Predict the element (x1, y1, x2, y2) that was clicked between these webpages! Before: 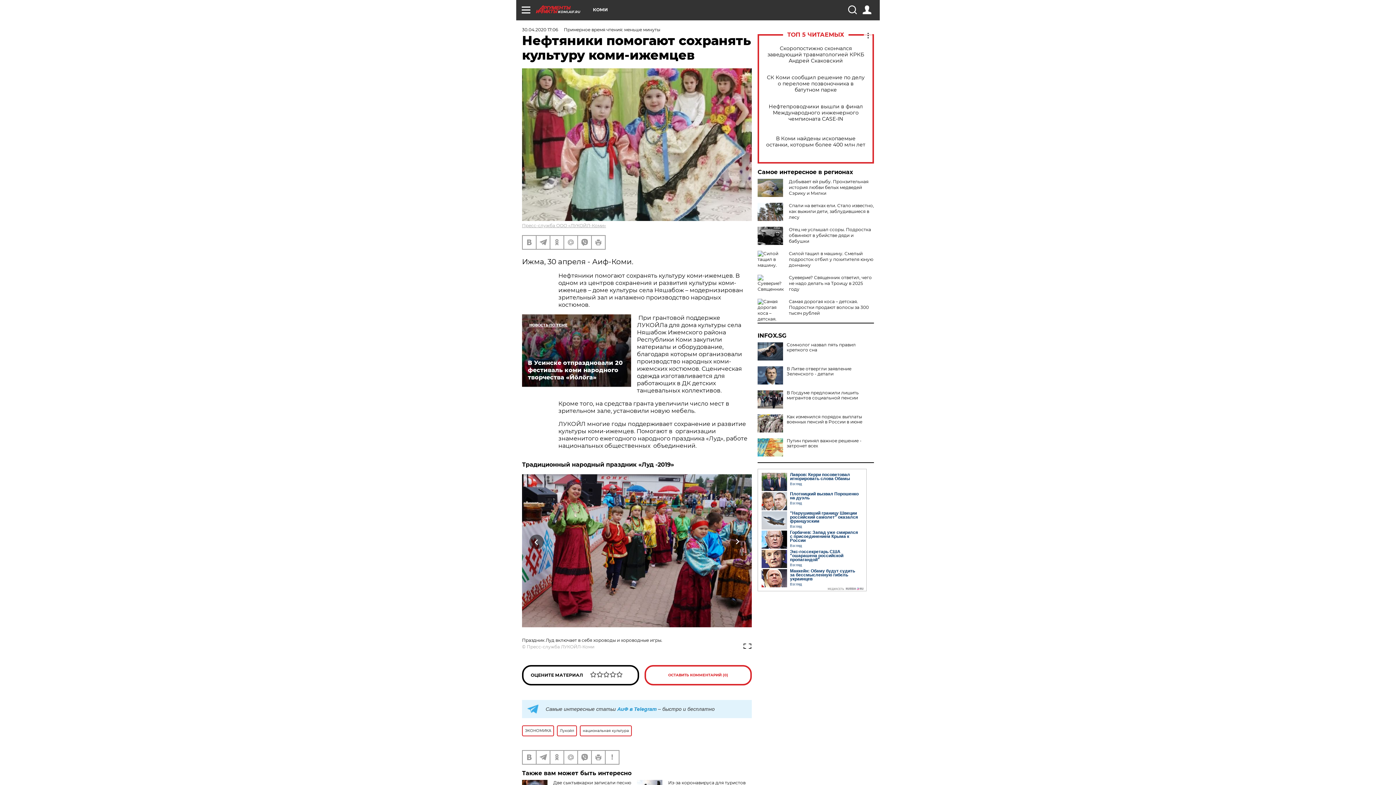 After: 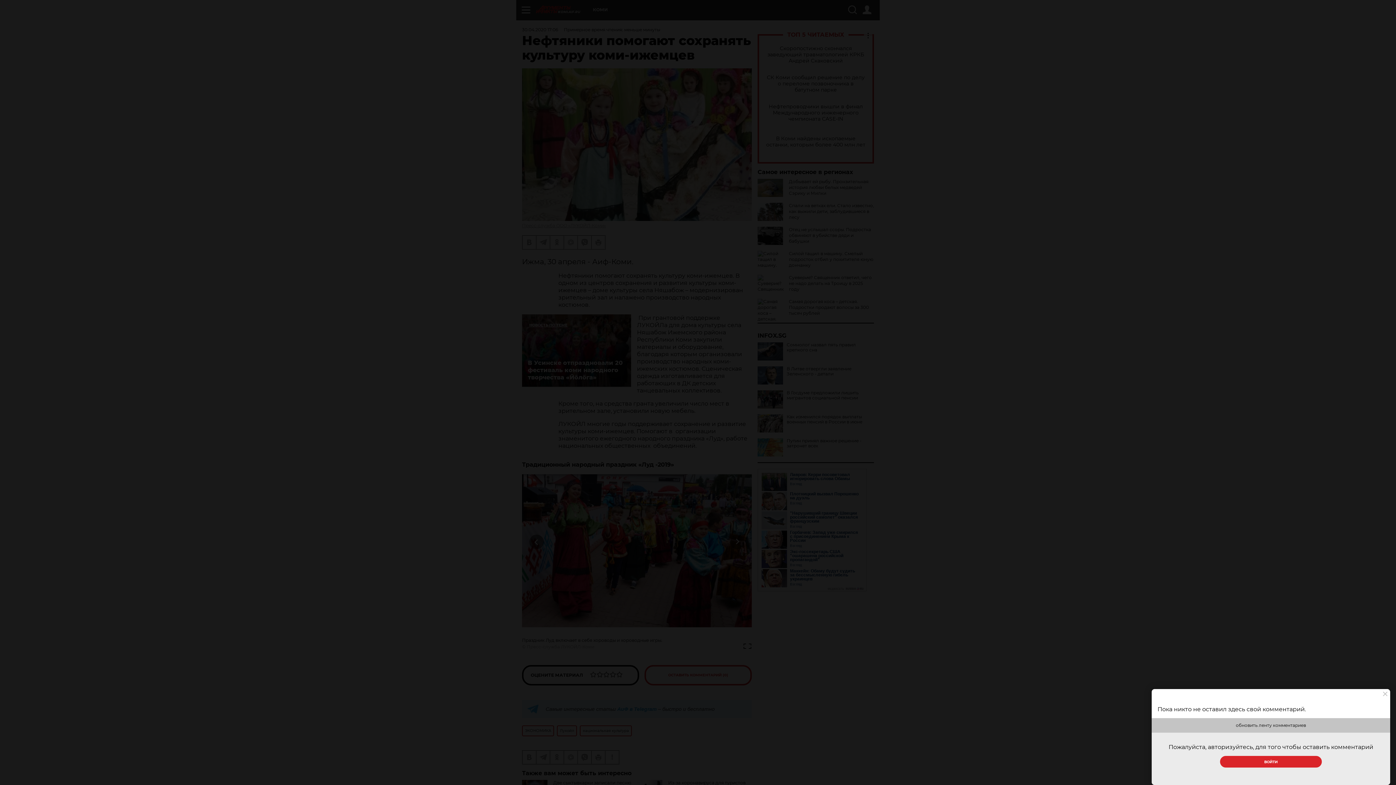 Action: bbox: (644, 665, 752, 685) label: ОСТАВИТЬ КОММЕНТАРИЙ (0)